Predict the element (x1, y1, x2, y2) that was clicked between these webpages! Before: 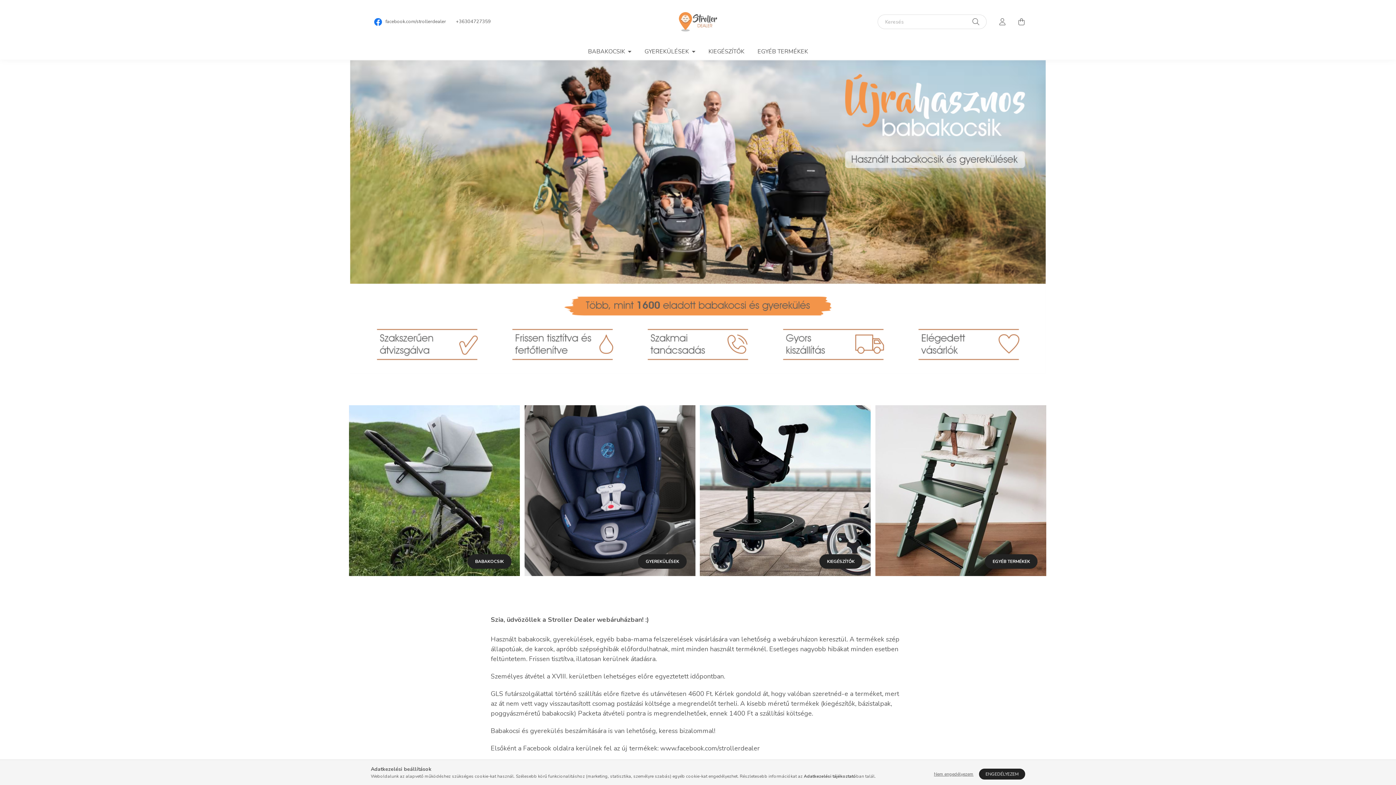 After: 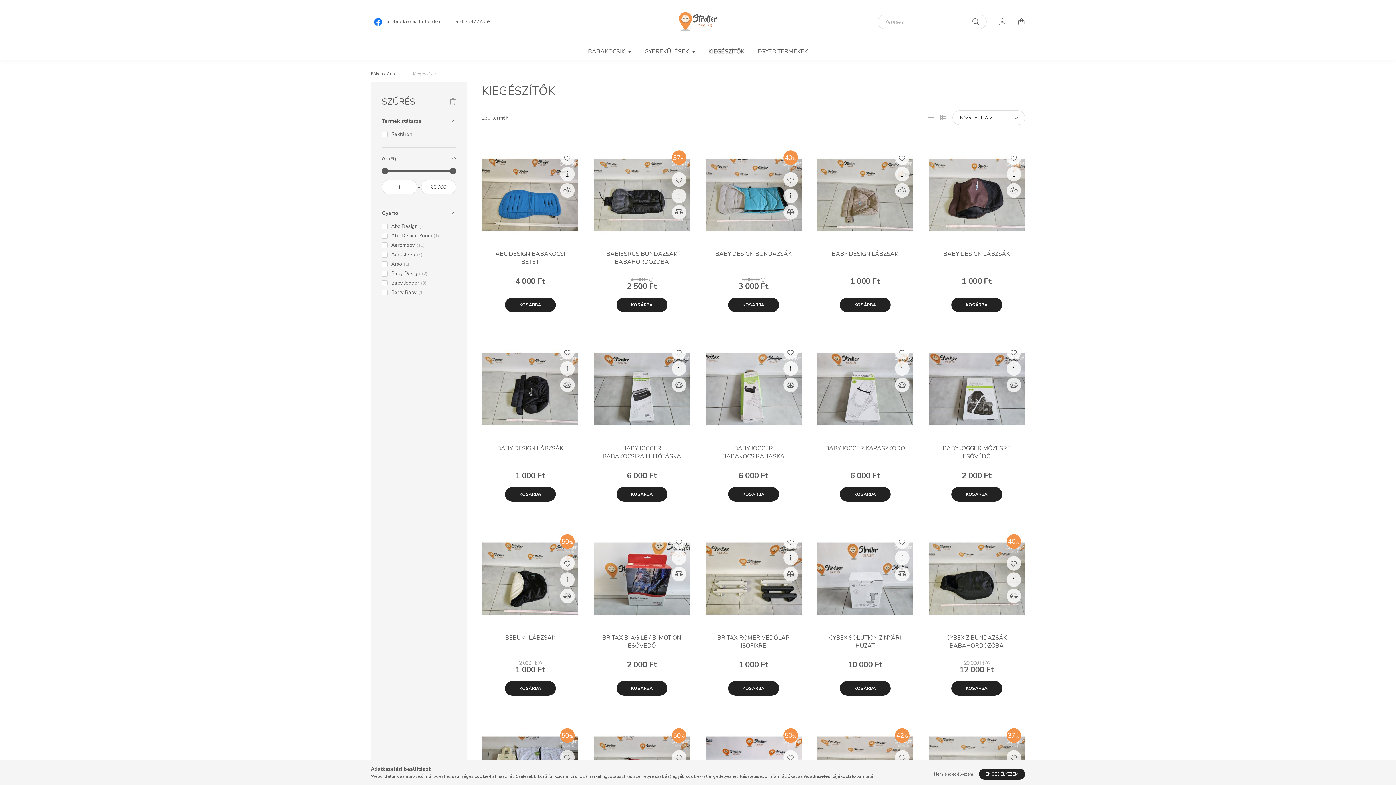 Action: label: KIEGÉSZÍTŐK bbox: (819, 554, 862, 569)